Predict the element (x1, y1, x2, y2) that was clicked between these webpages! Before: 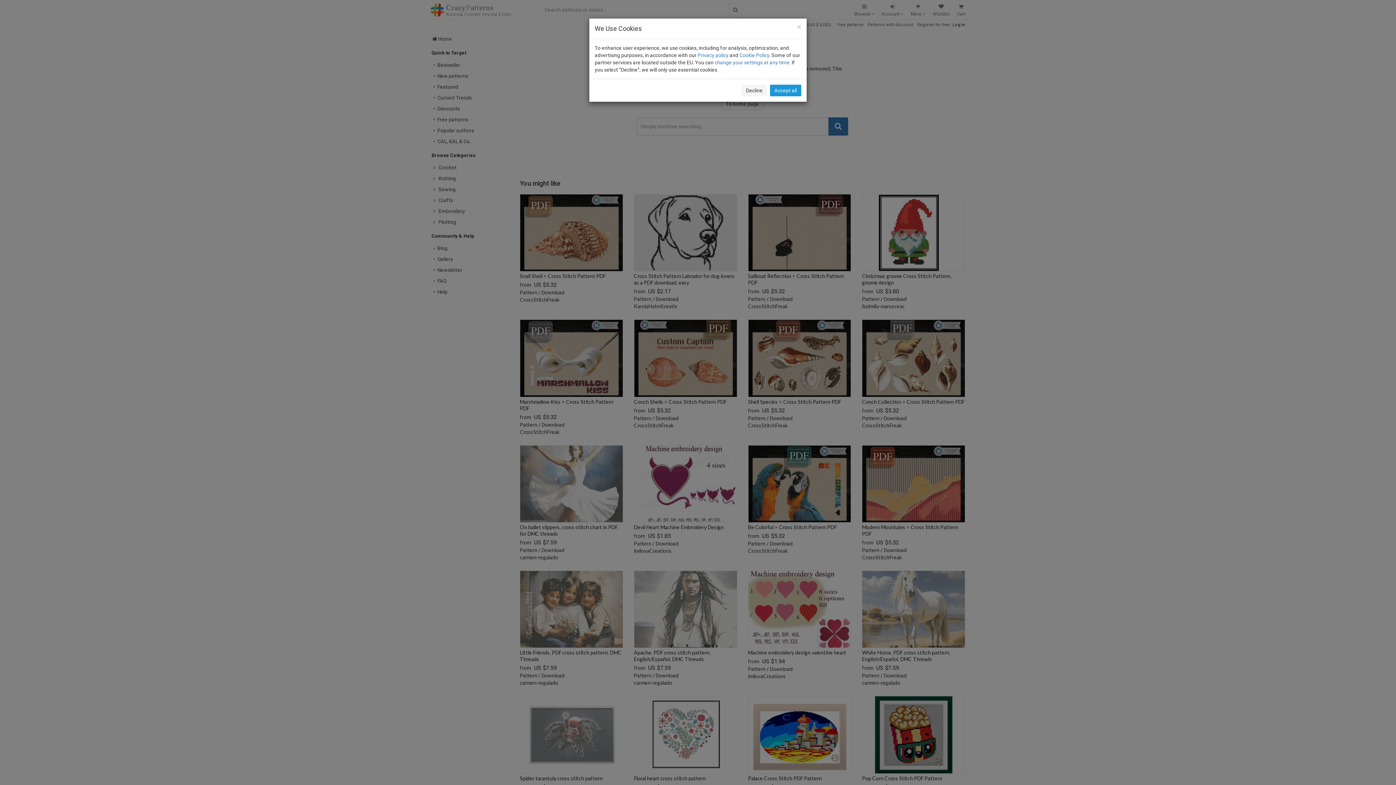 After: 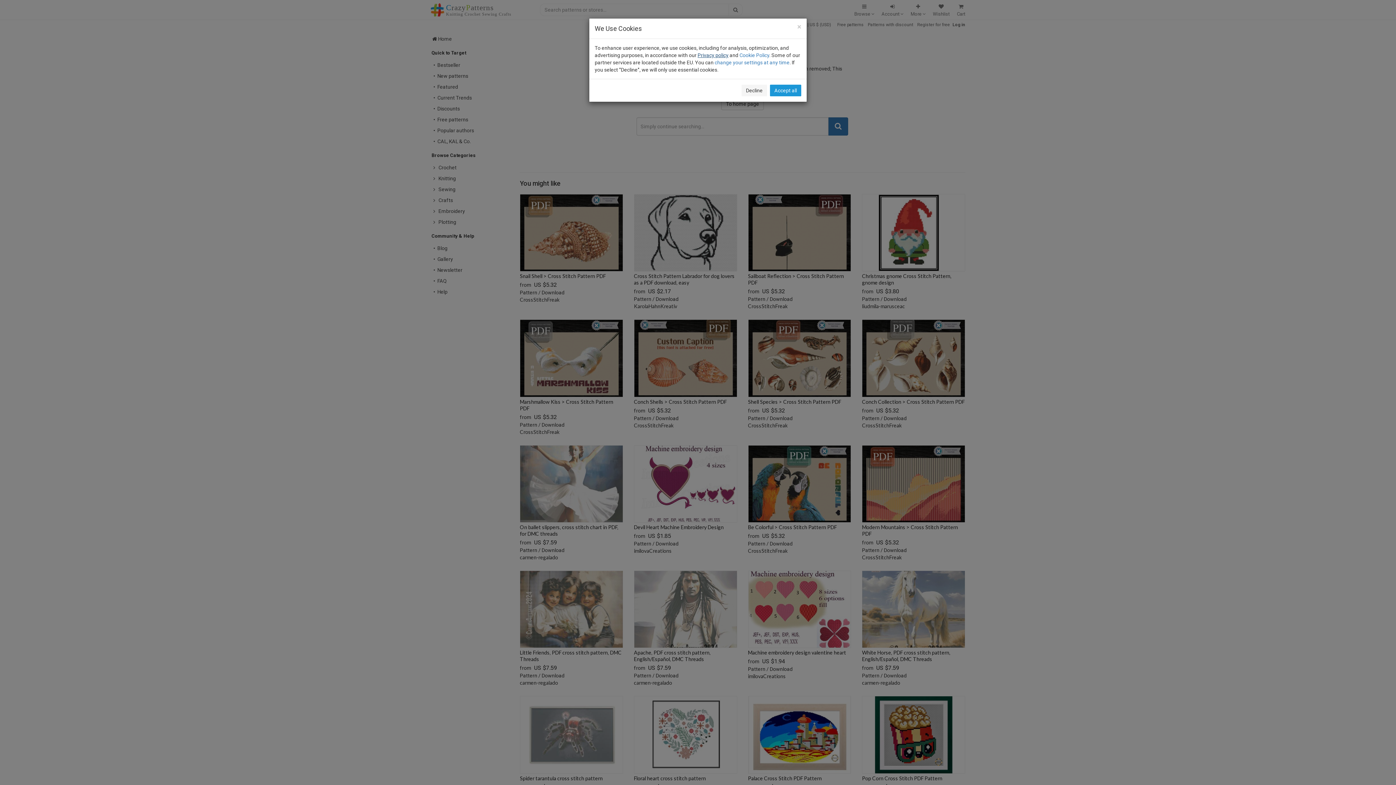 Action: bbox: (697, 52, 728, 58) label: Privacy policy